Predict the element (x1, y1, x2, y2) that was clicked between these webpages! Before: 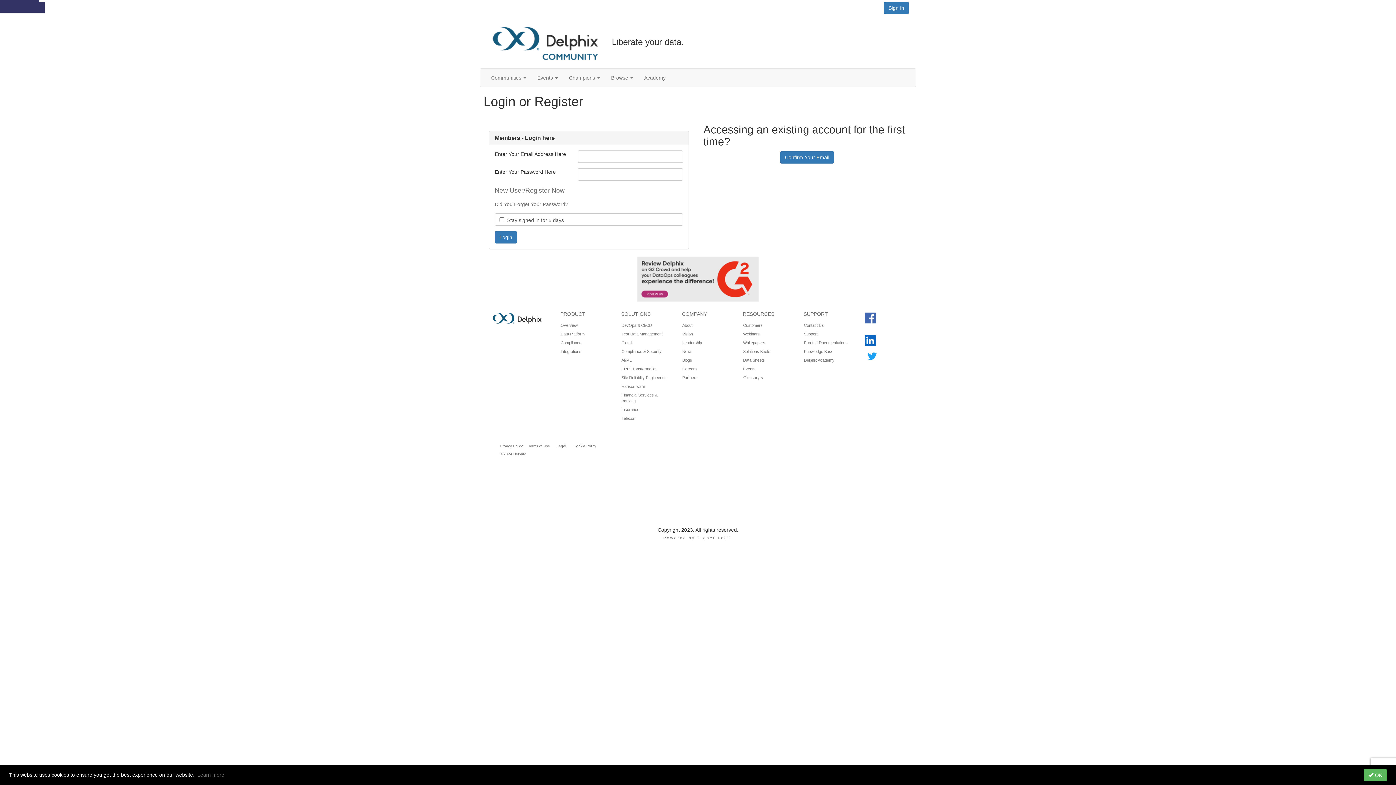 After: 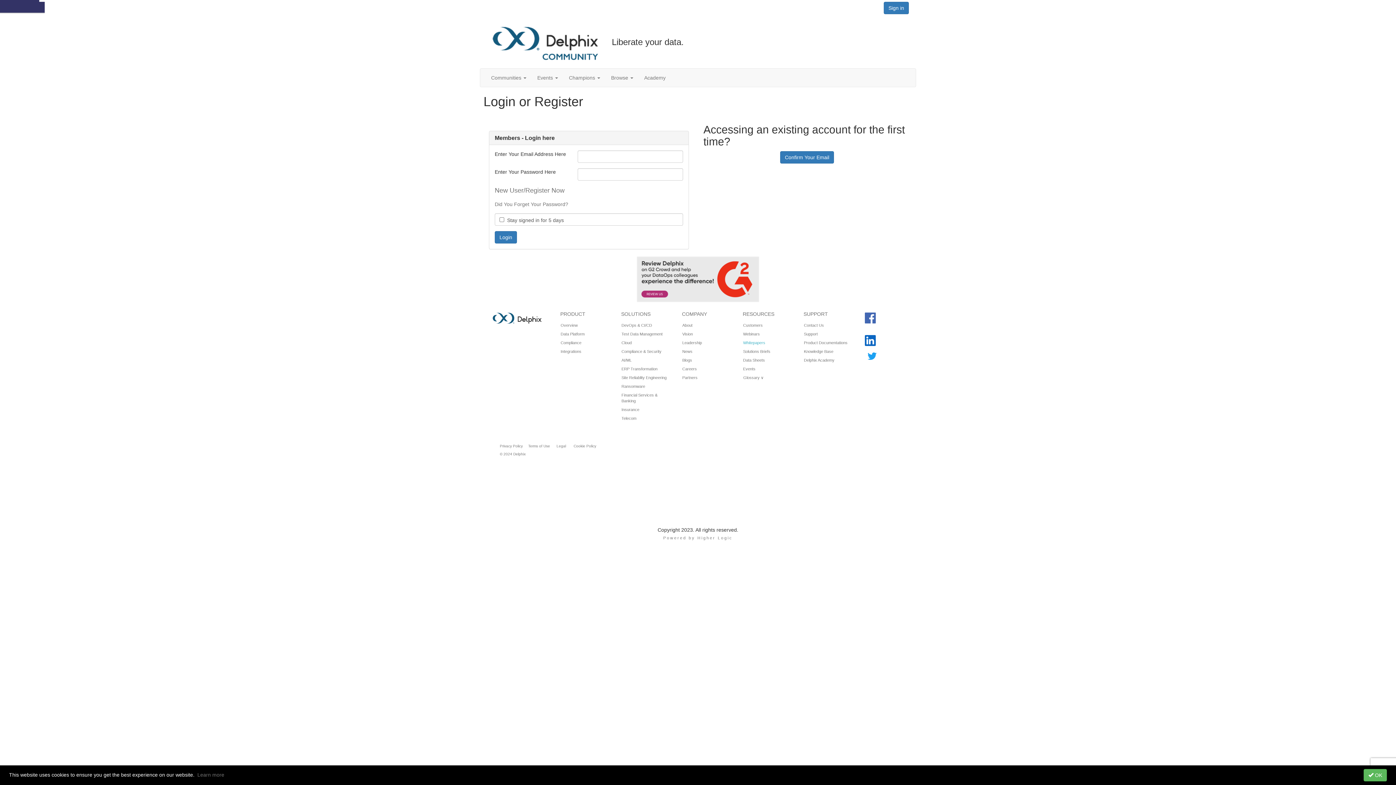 Action: label: Whitepapers bbox: (743, 340, 765, 345)